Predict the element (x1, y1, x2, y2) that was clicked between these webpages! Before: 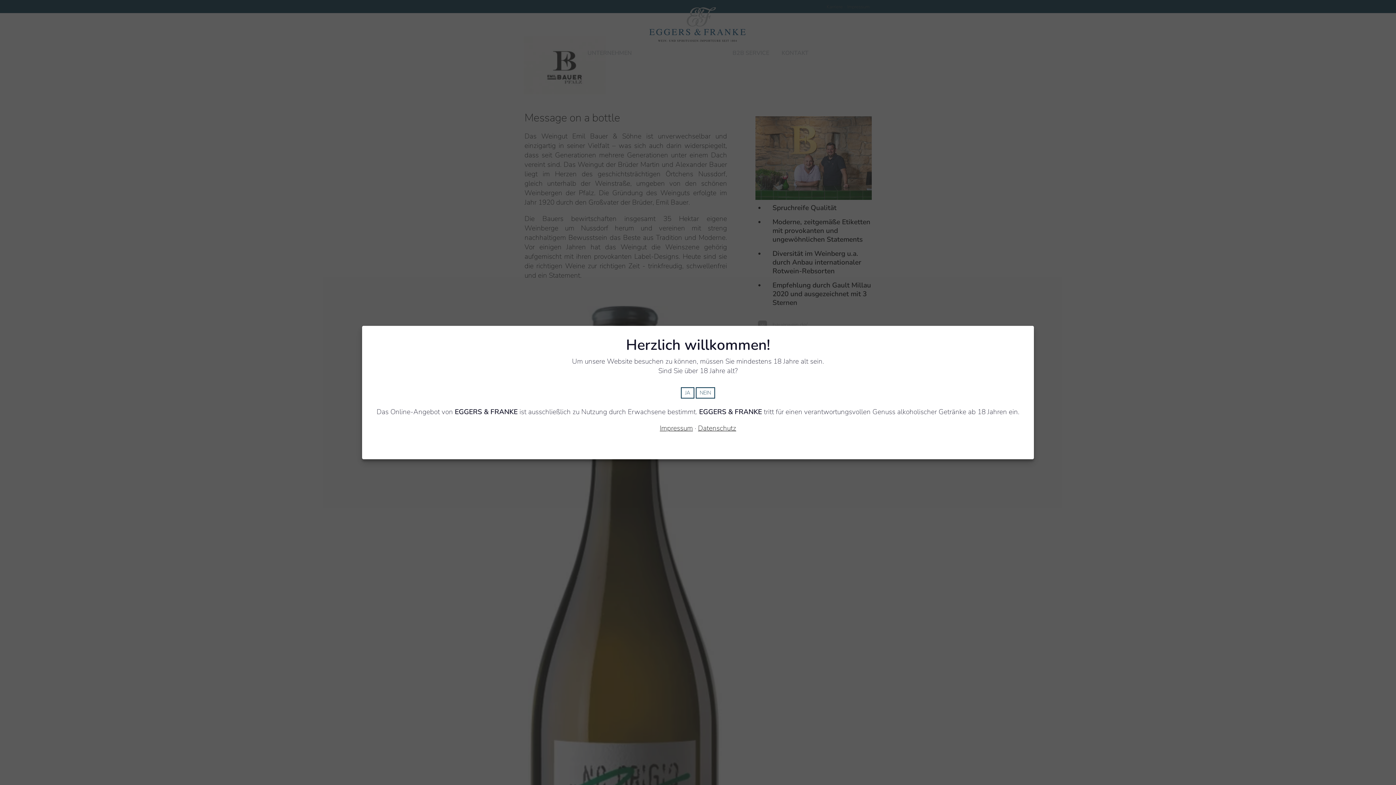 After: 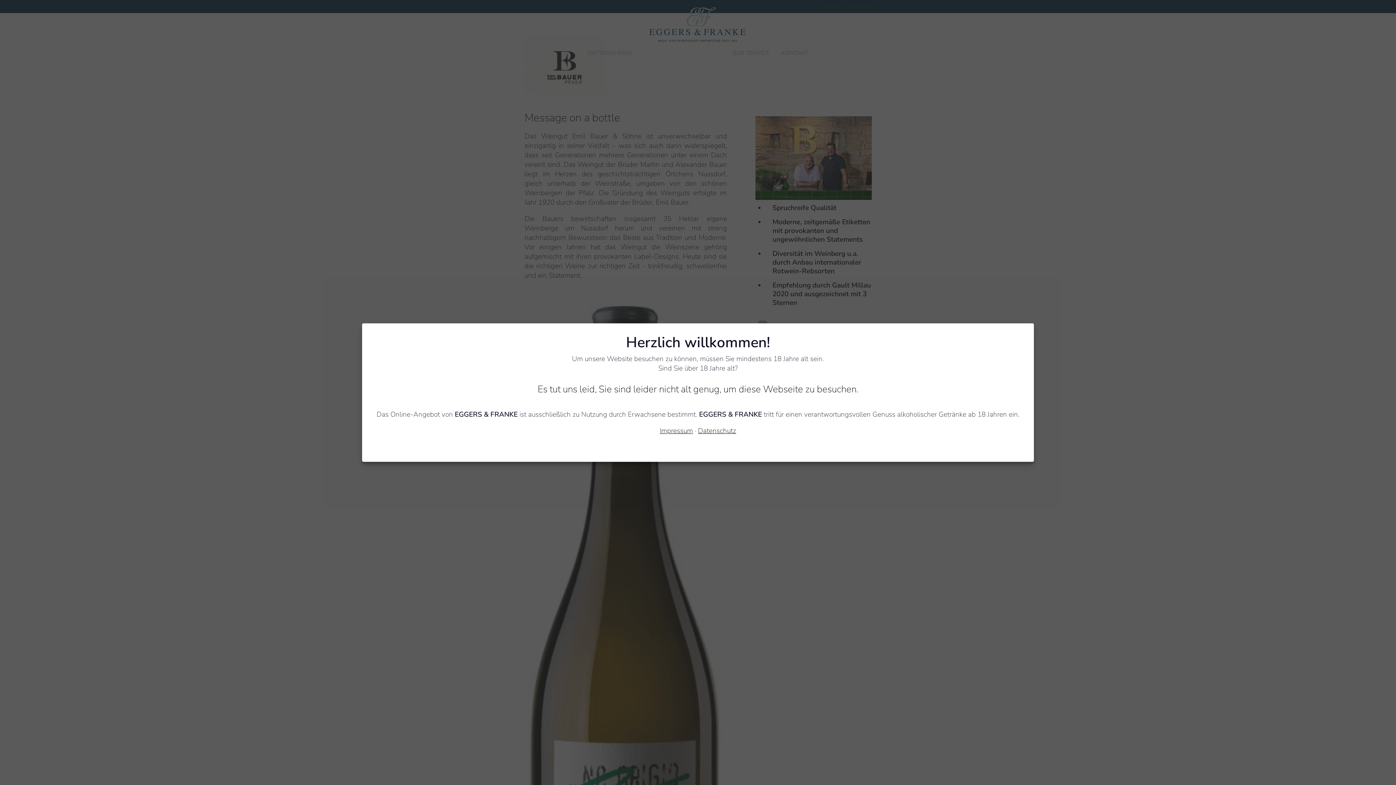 Action: label: NEIN bbox: (695, 387, 715, 398)